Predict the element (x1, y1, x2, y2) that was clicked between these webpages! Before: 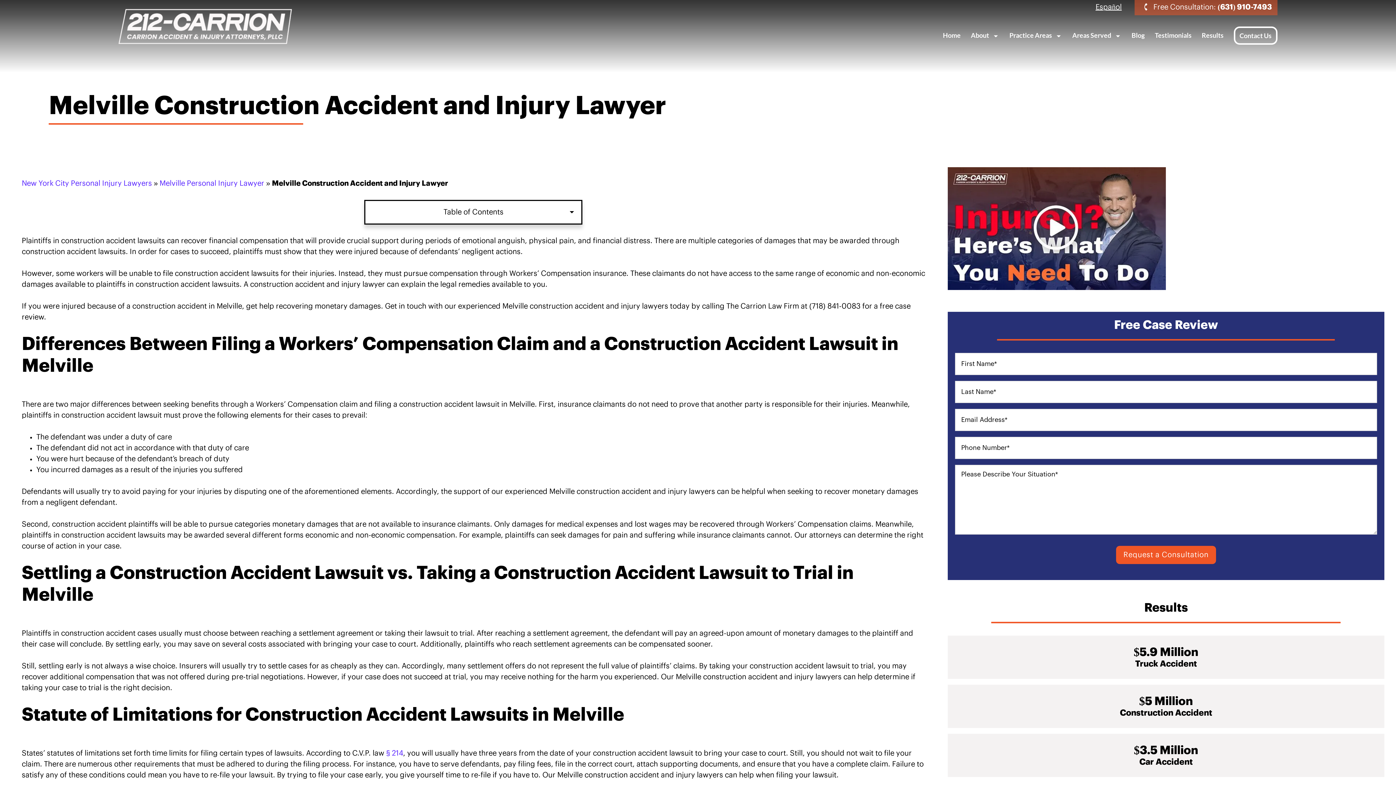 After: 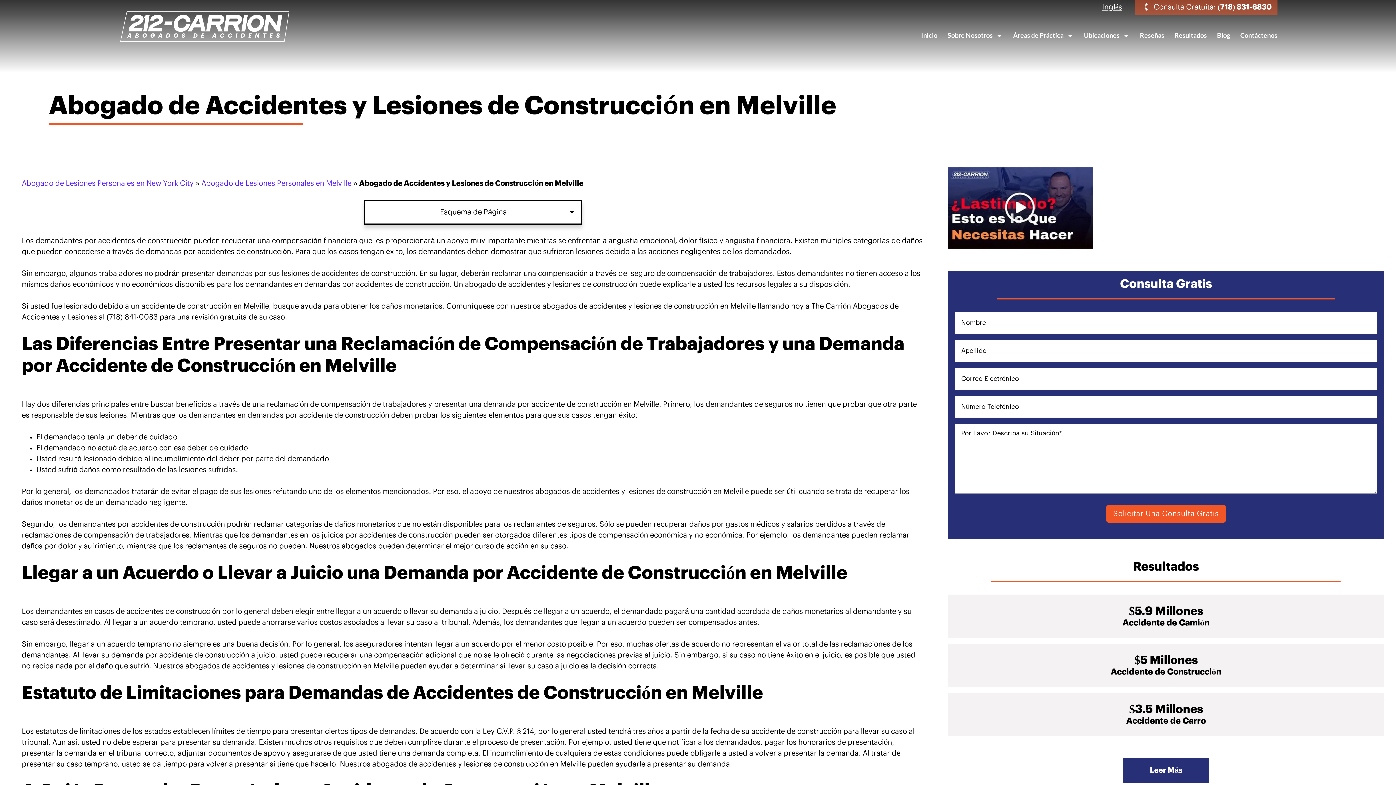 Action: label: Español bbox: (1090, 1, 1127, 12)